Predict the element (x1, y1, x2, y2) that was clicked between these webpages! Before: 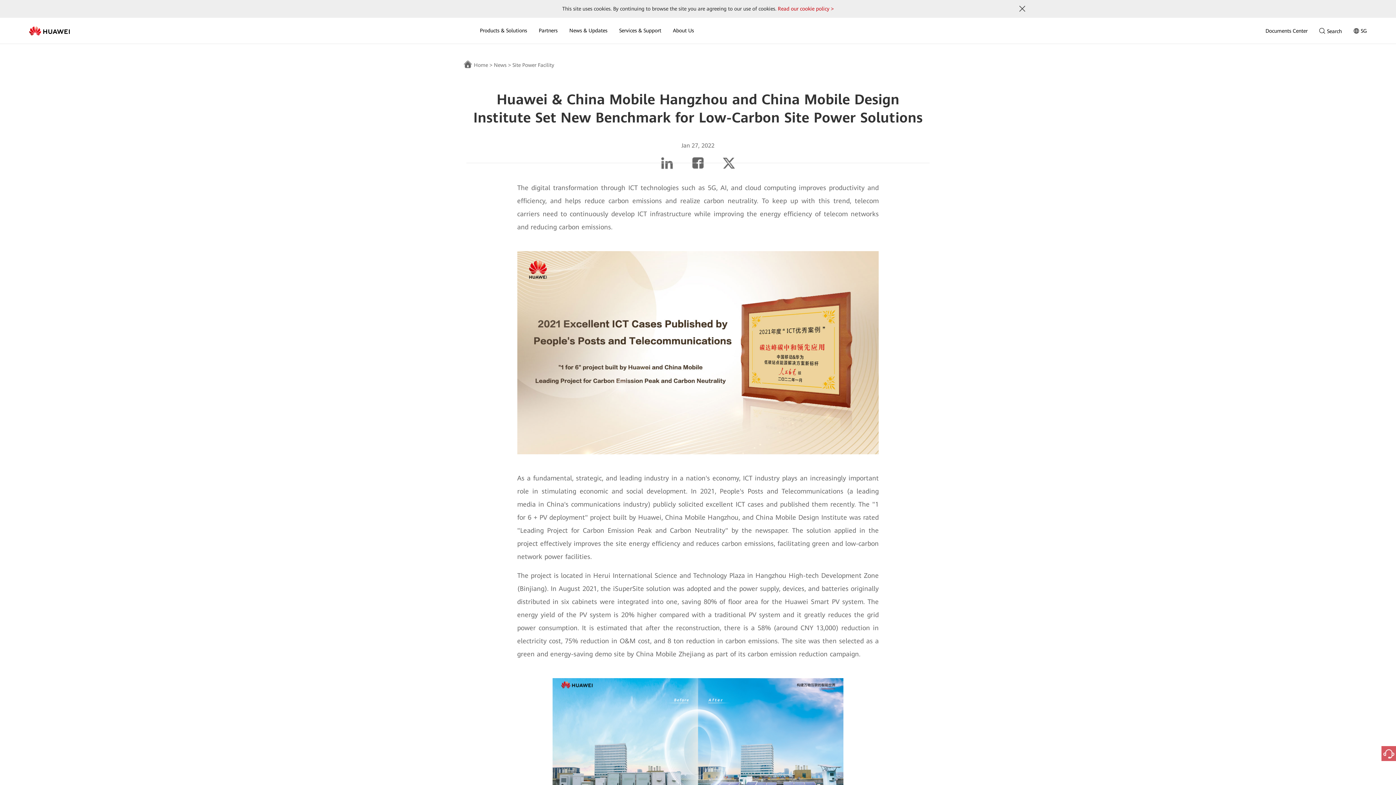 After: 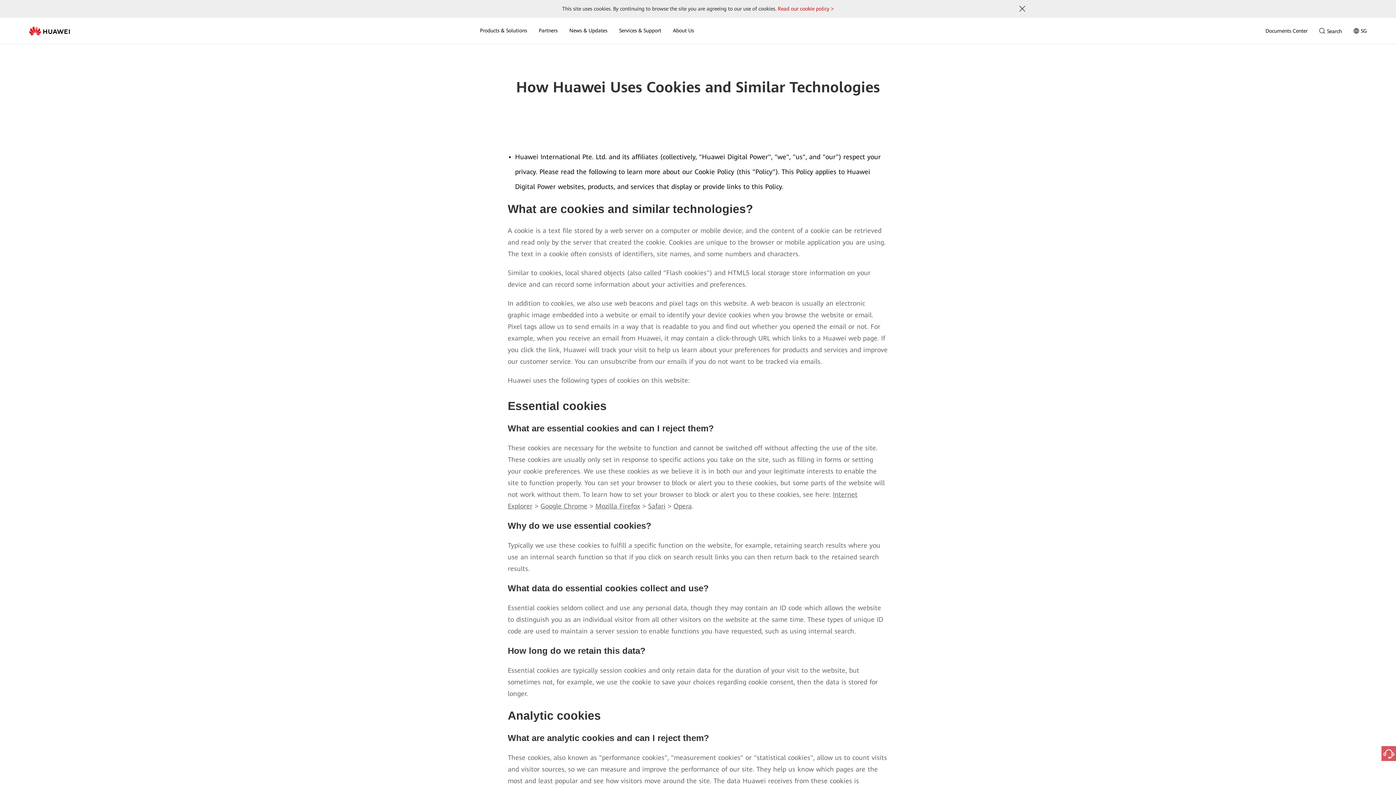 Action: label: Read our cookie policy > bbox: (778, 5, 834, 11)